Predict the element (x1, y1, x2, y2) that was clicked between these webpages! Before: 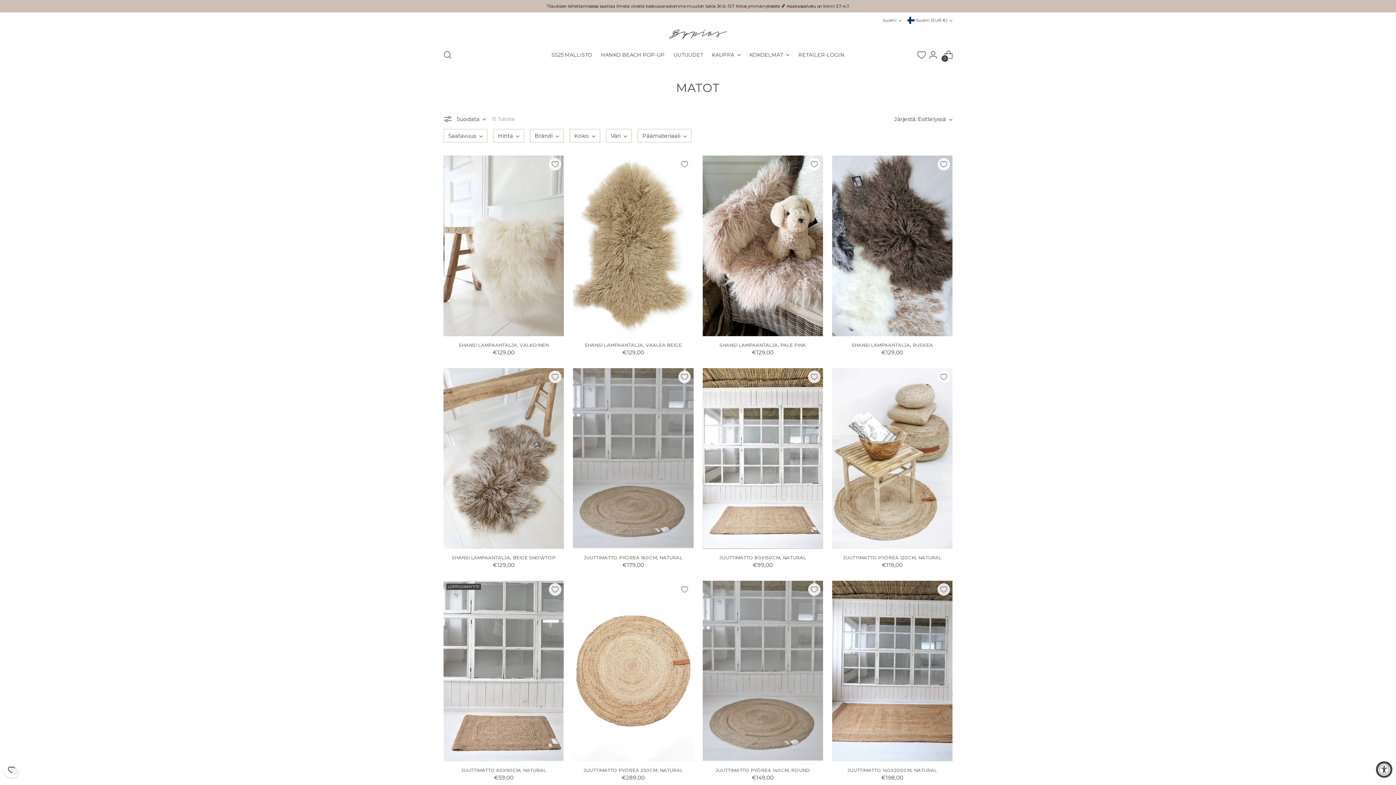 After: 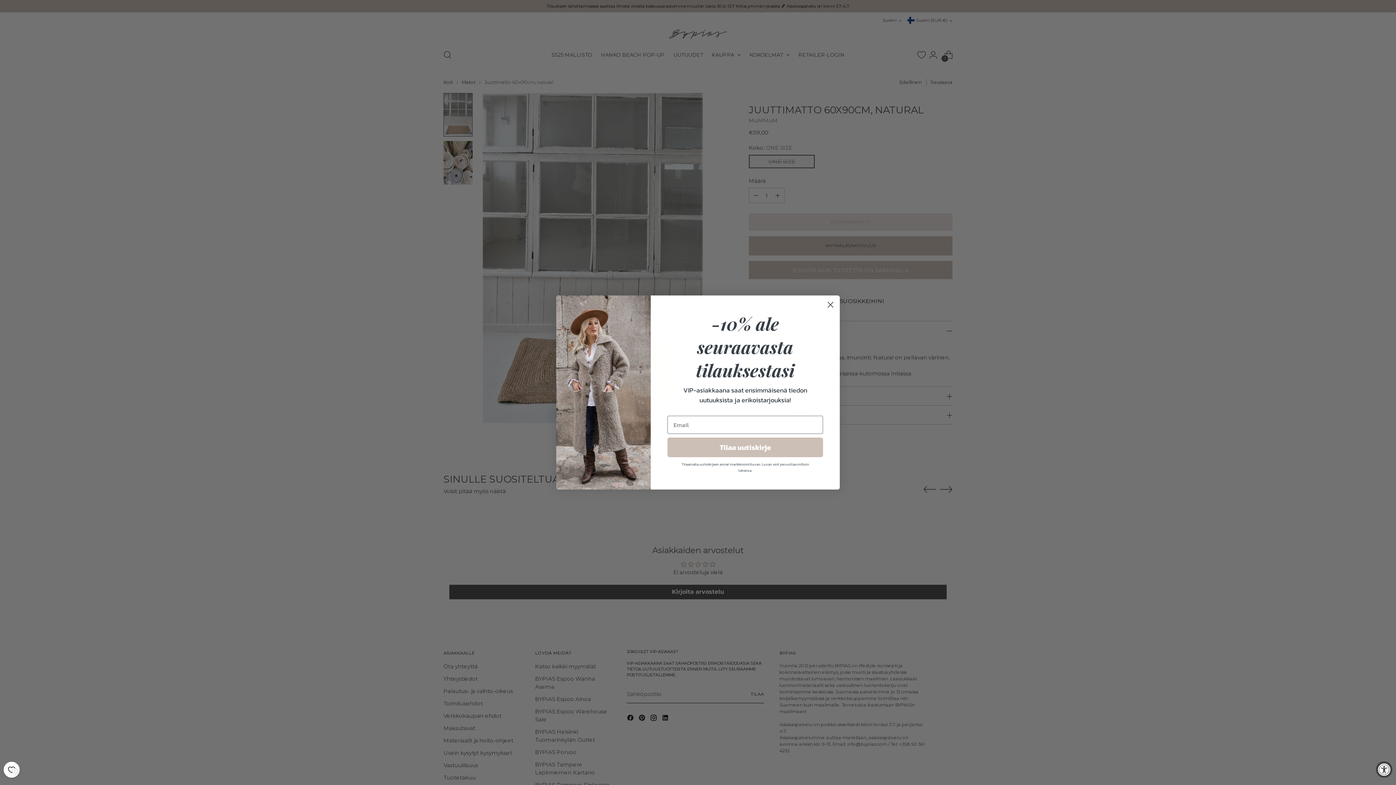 Action: label: Juuttimatto 60x90cm, natural bbox: (443, 581, 564, 761)